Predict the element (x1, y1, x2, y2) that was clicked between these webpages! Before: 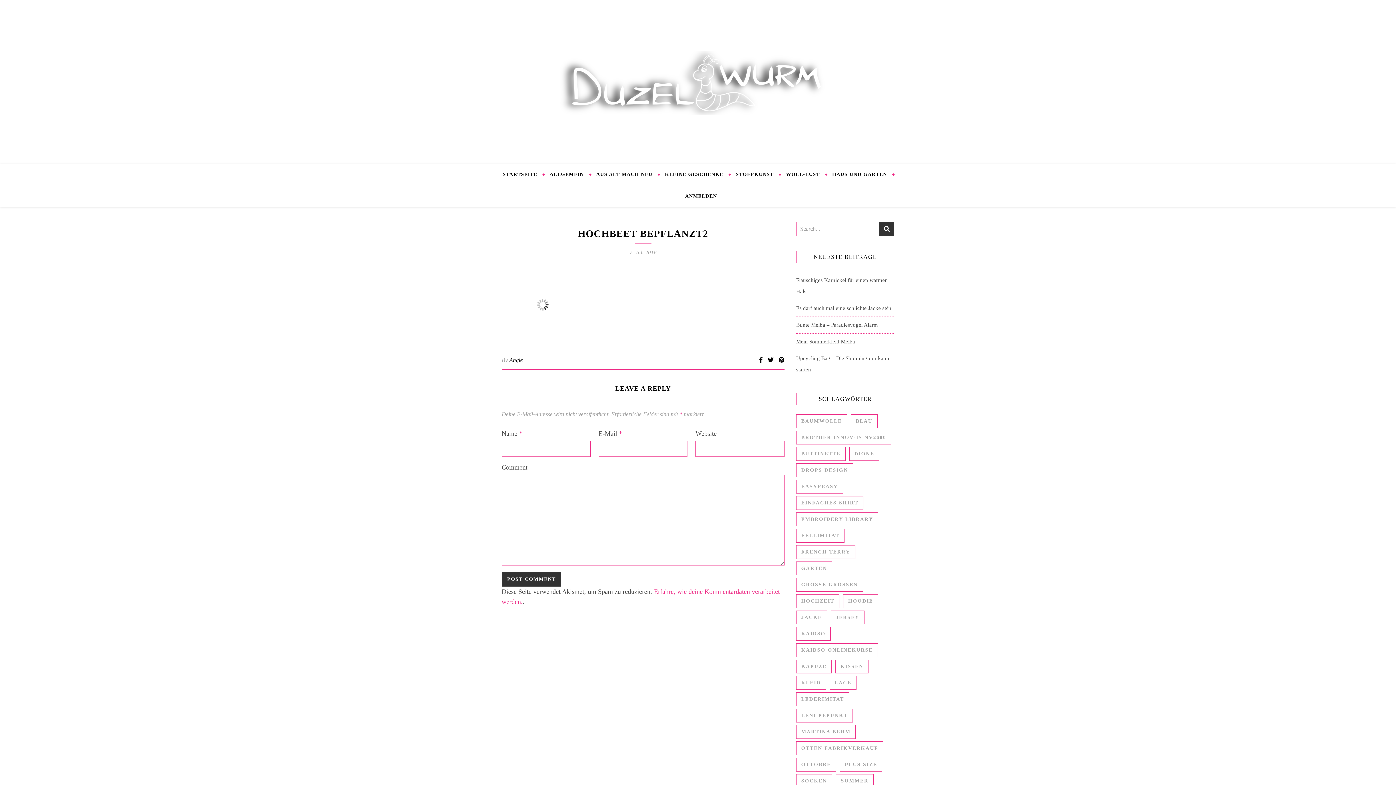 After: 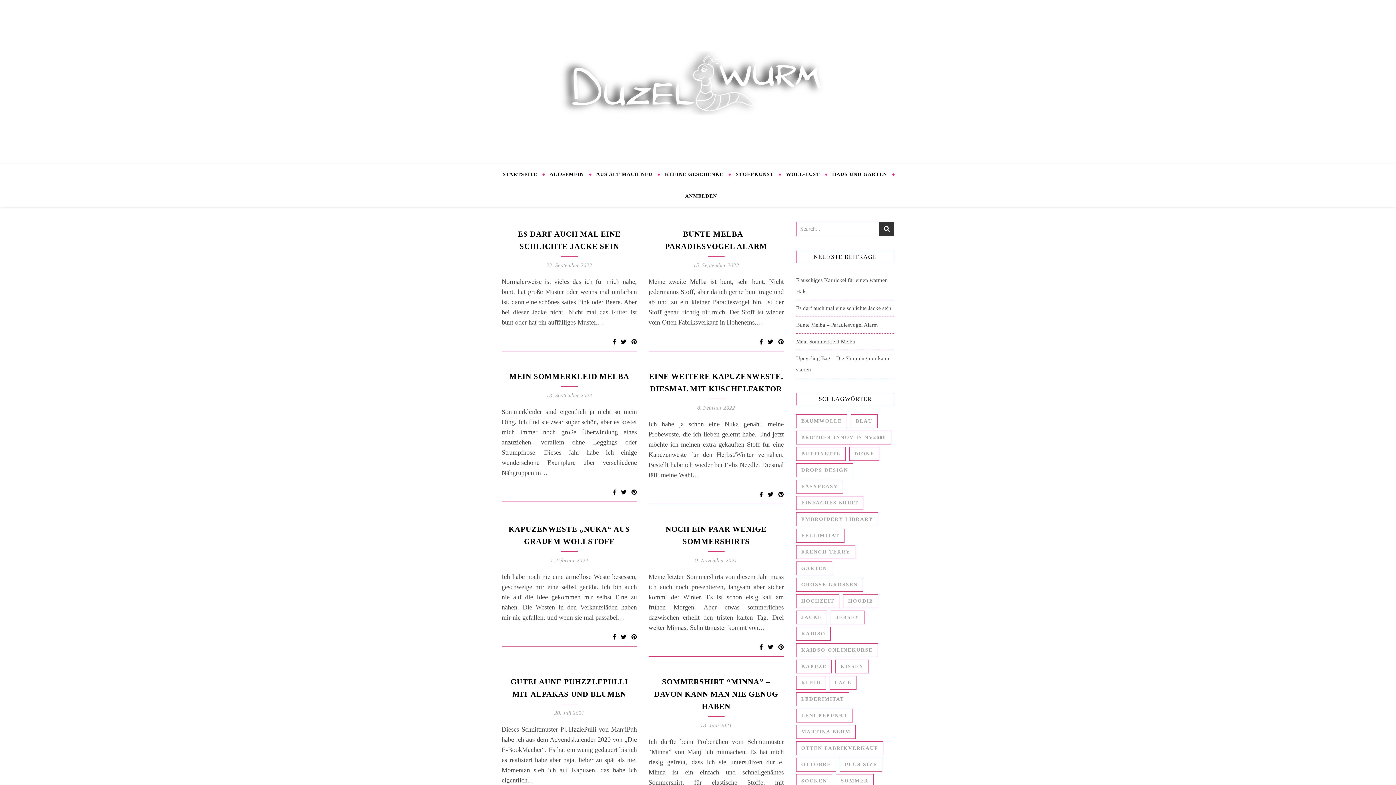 Action: bbox: (796, 578, 863, 592) label: Große Größen (11 Einträge)